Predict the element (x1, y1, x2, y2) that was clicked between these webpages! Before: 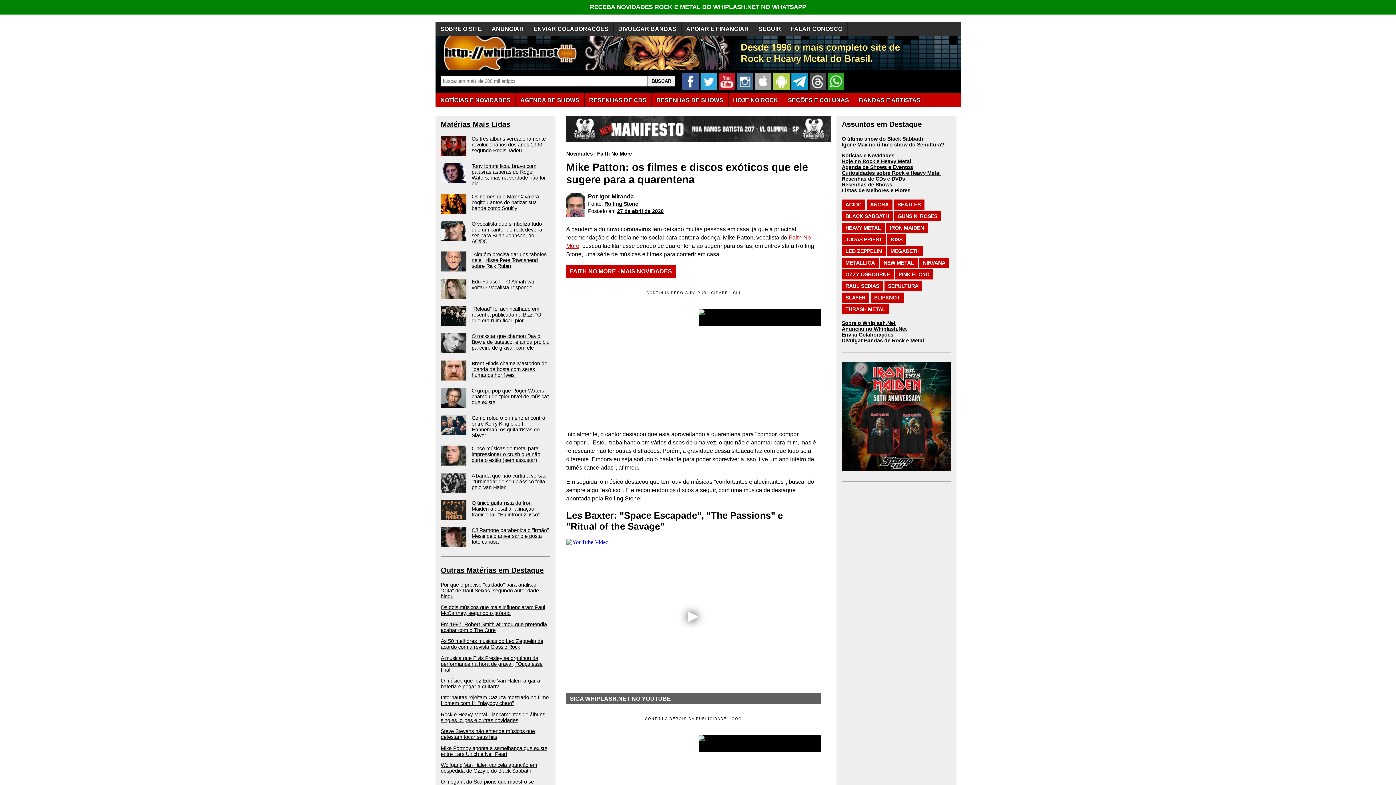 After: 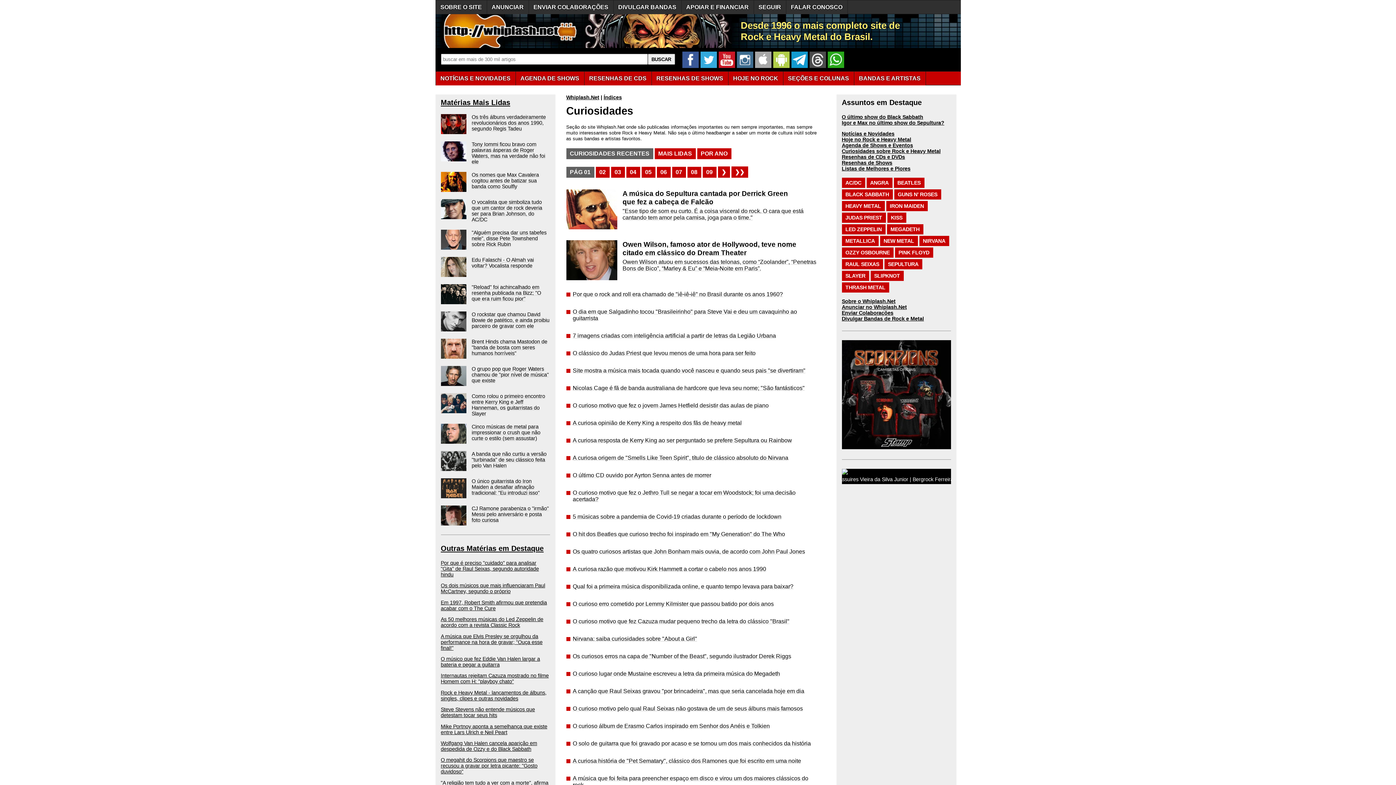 Action: label: Curiosidades sobre Rock e Heavy Metal bbox: (842, 170, 940, 176)